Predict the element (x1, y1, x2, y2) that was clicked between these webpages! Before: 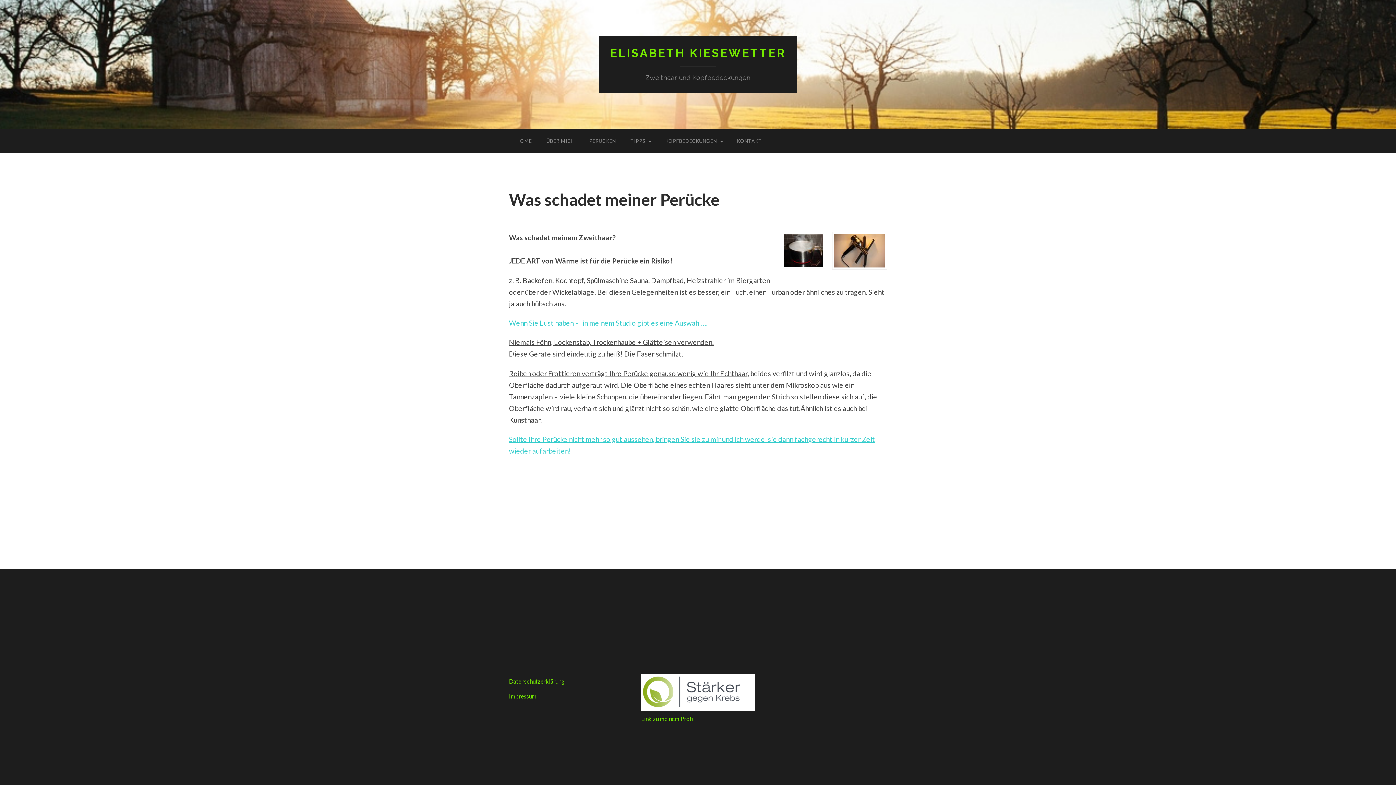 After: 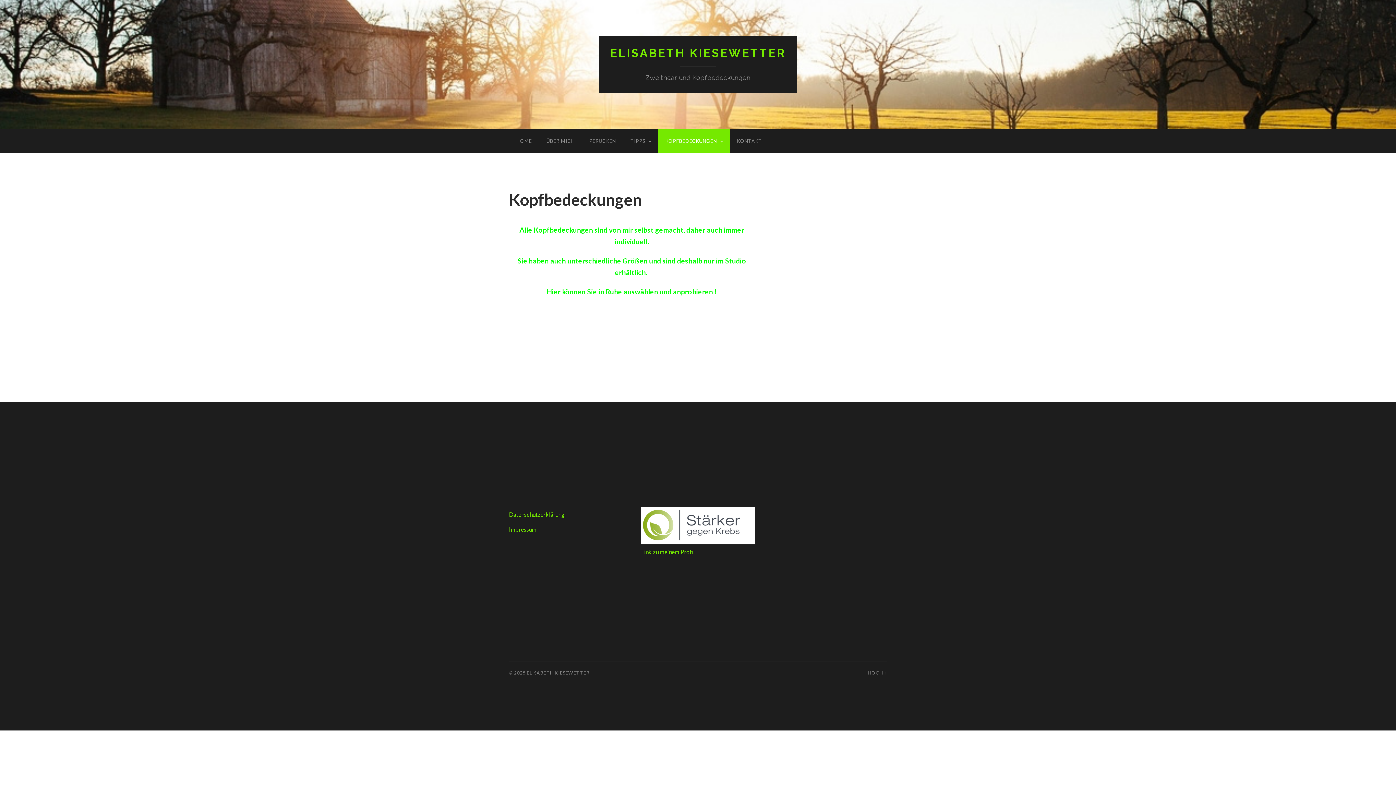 Action: bbox: (658, 129, 729, 153) label: KOPFBEDECKUNGEN